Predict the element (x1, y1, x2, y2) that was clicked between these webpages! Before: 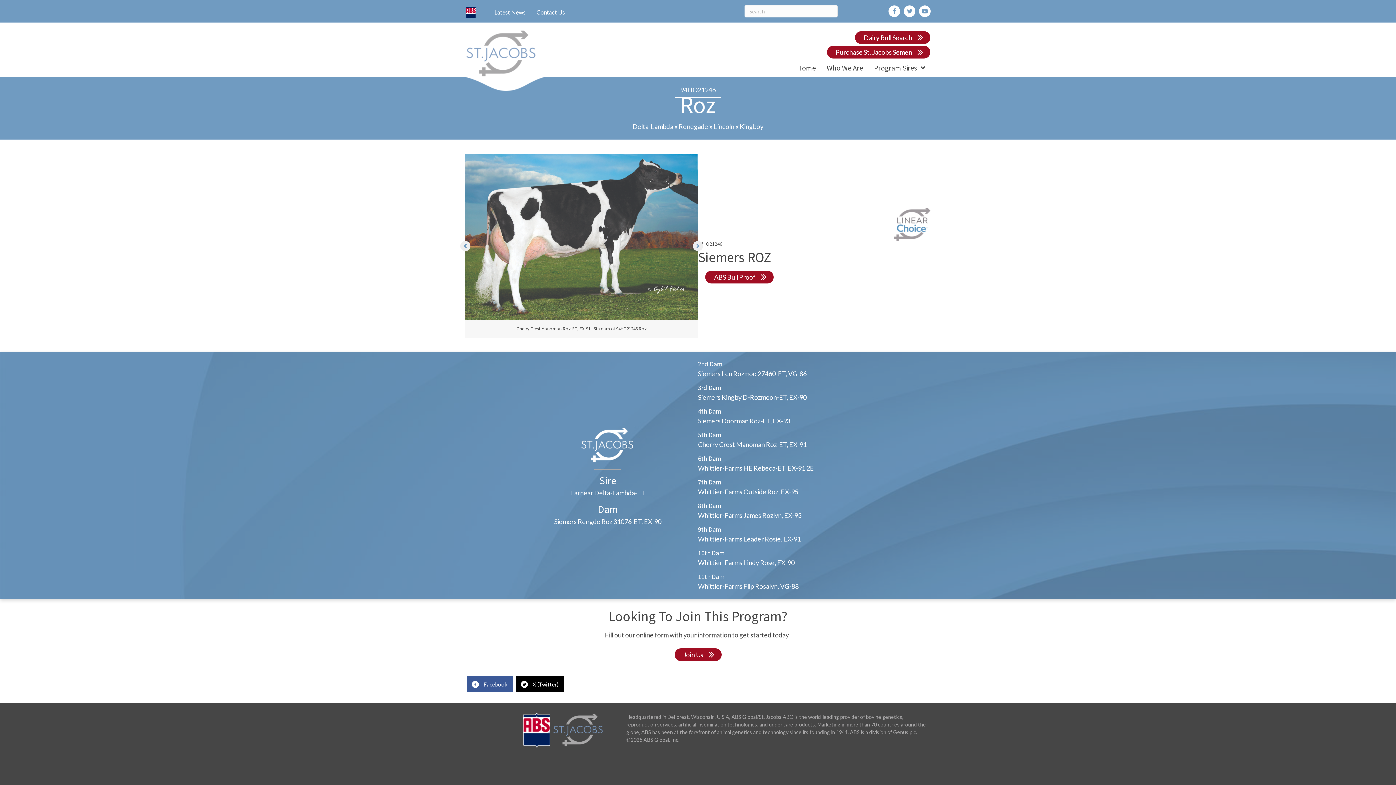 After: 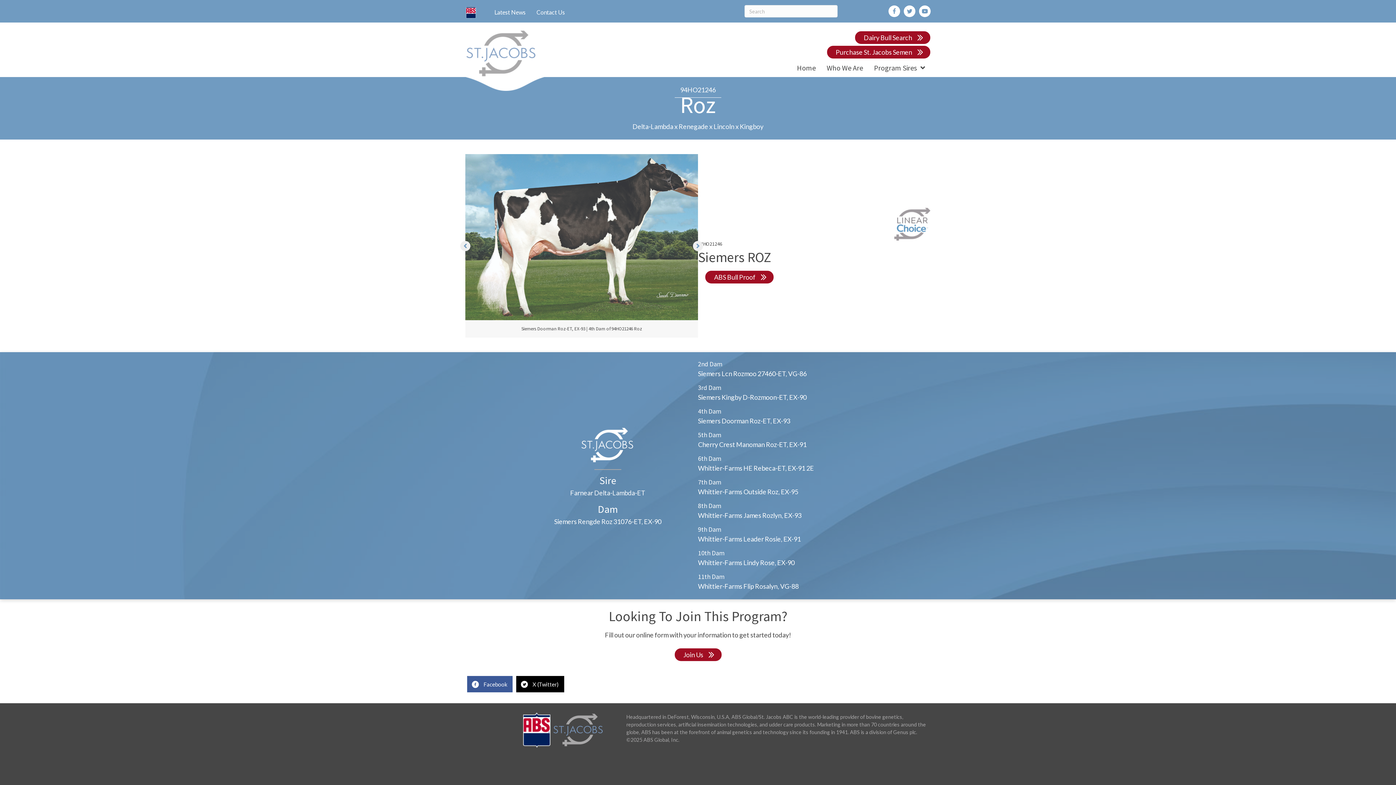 Action: bbox: (467, 676, 512, 692) label: Facebook